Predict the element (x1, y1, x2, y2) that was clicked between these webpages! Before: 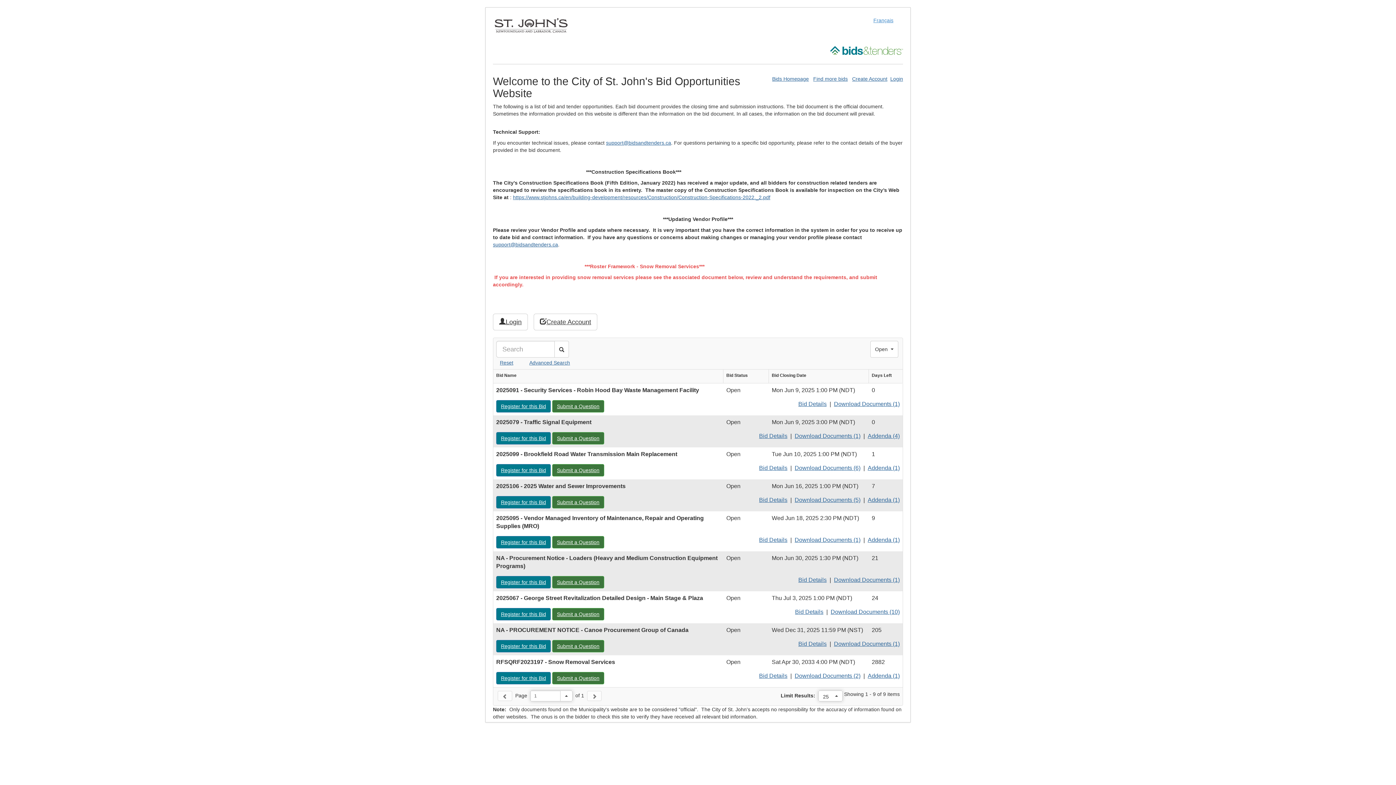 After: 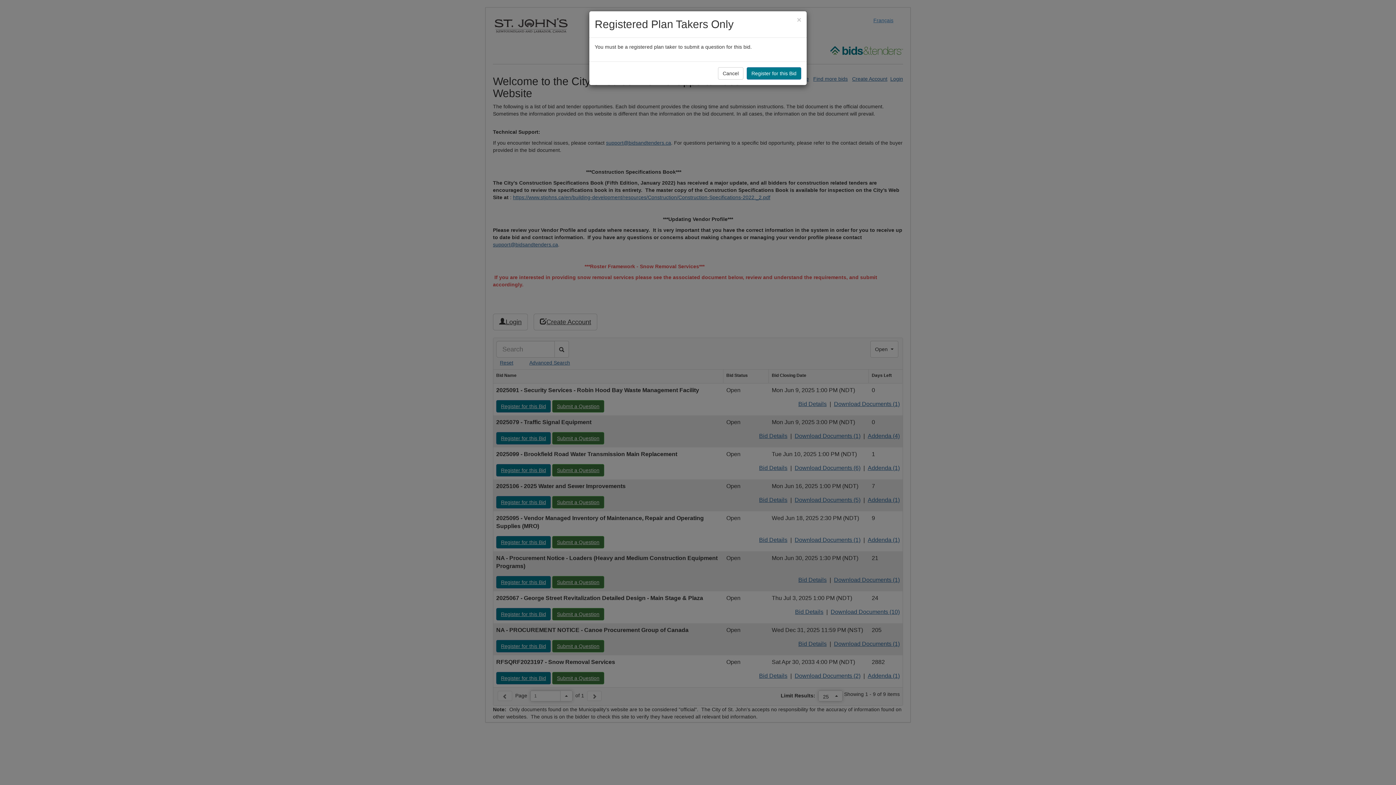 Action: bbox: (552, 464, 604, 476) label: Submit a Question - 2025099 - Brookfield Road Water Transmission Main Replacement
Submit a Question